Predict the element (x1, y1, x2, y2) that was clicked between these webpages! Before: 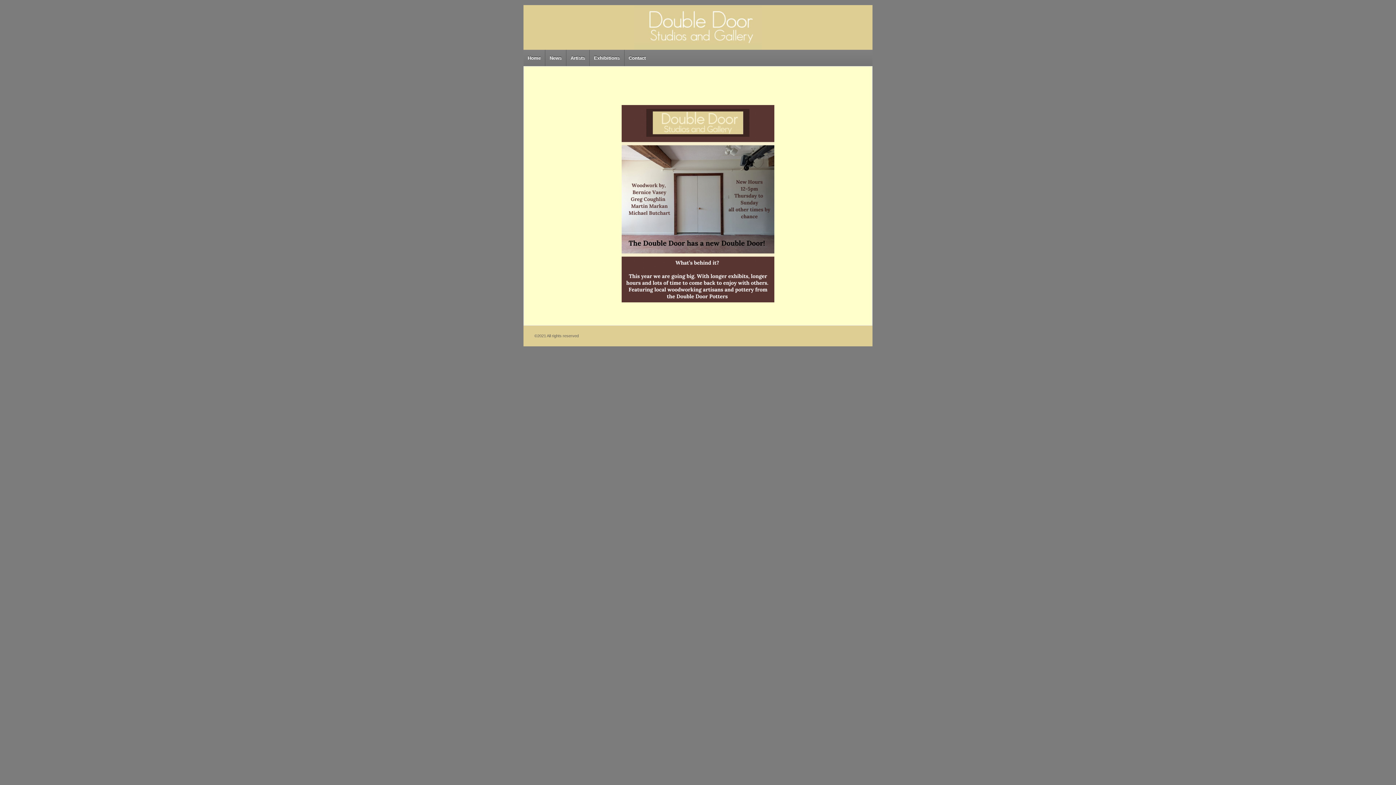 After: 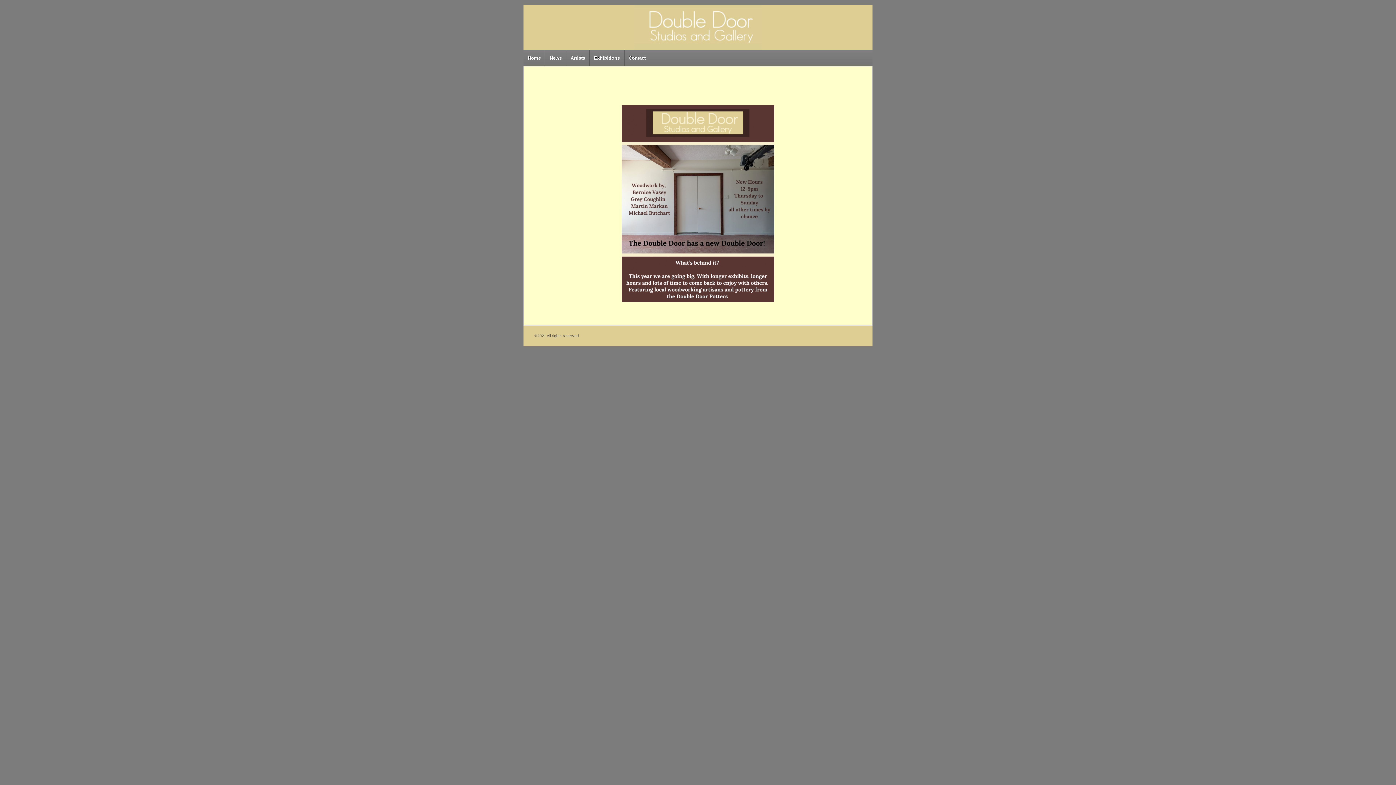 Action: label: News bbox: (545, 49, 566, 66)